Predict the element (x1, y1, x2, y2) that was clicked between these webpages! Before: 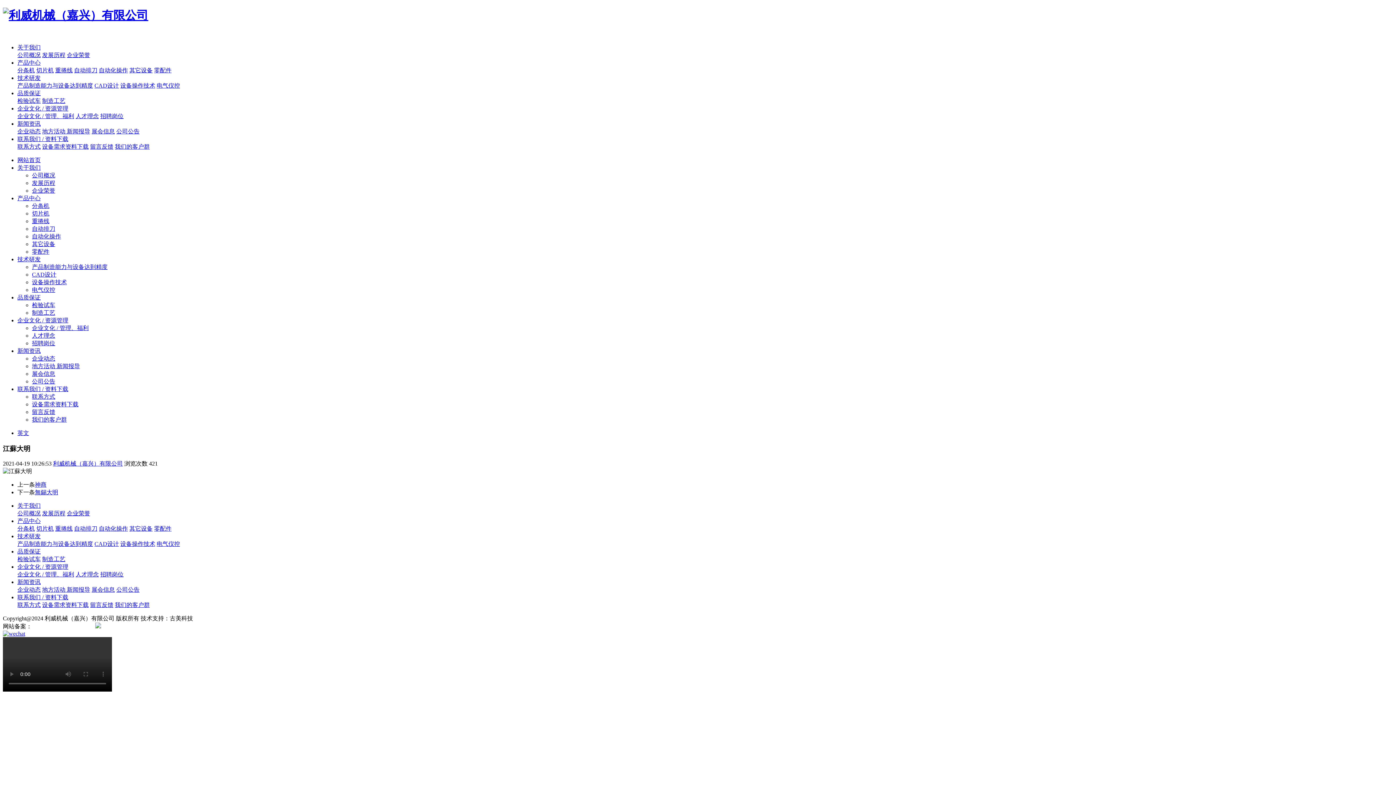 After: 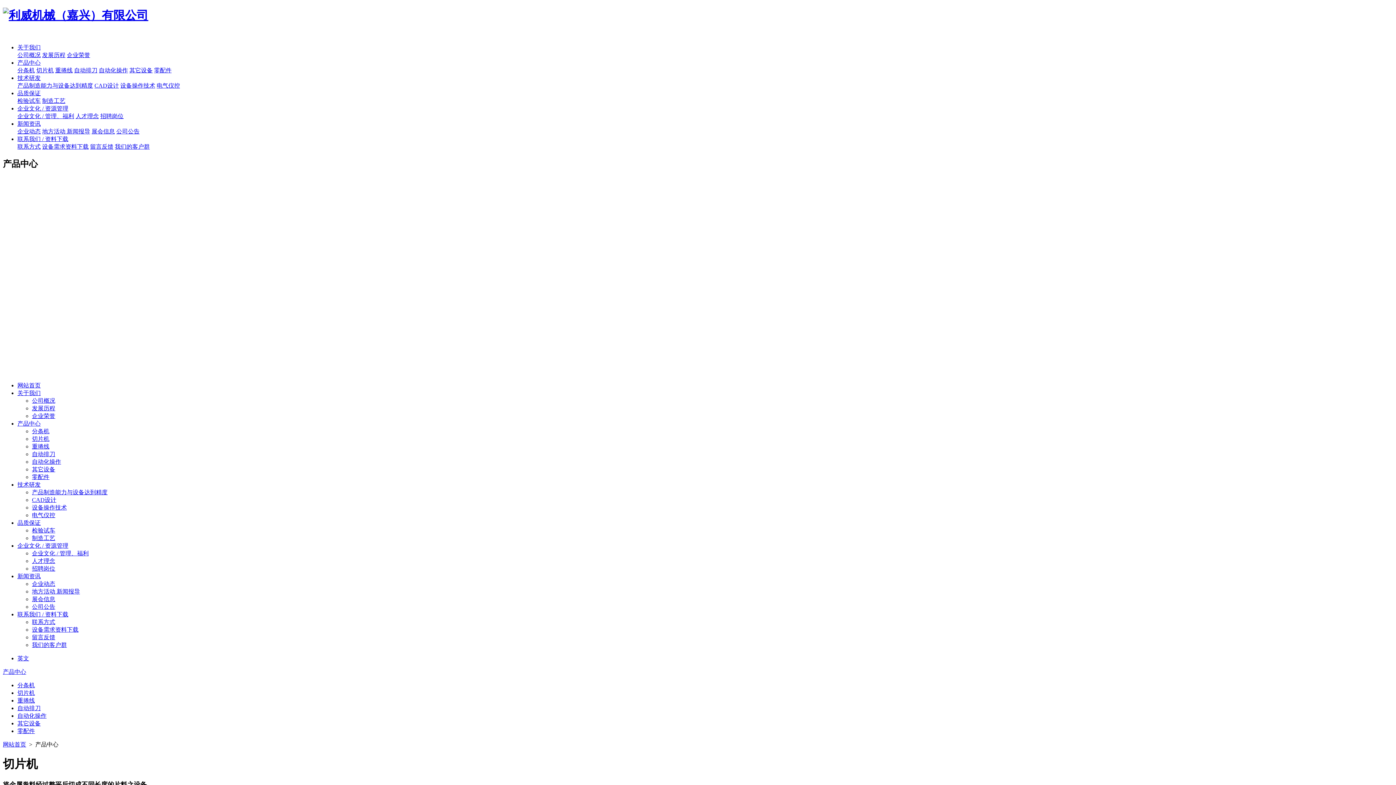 Action: bbox: (36, 525, 53, 532) label: 切片机